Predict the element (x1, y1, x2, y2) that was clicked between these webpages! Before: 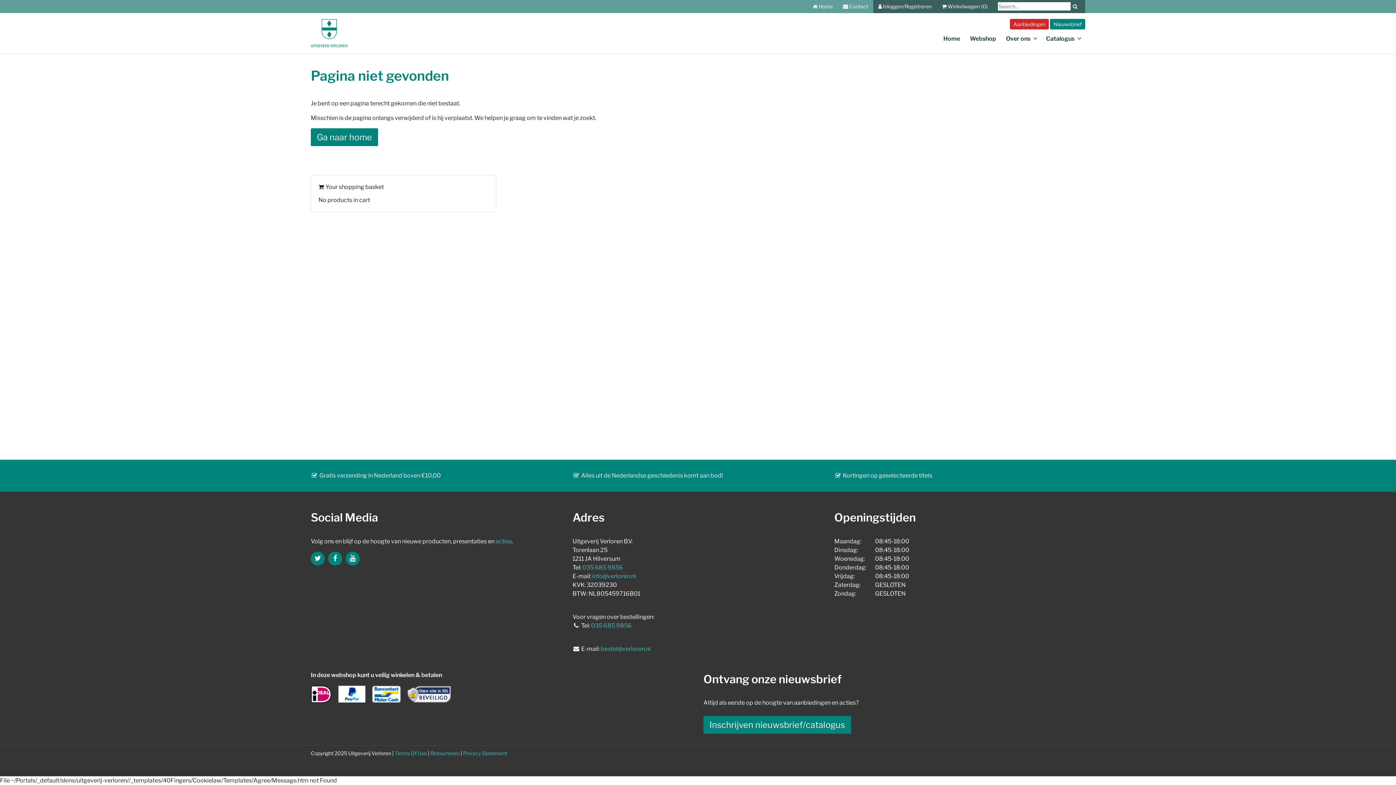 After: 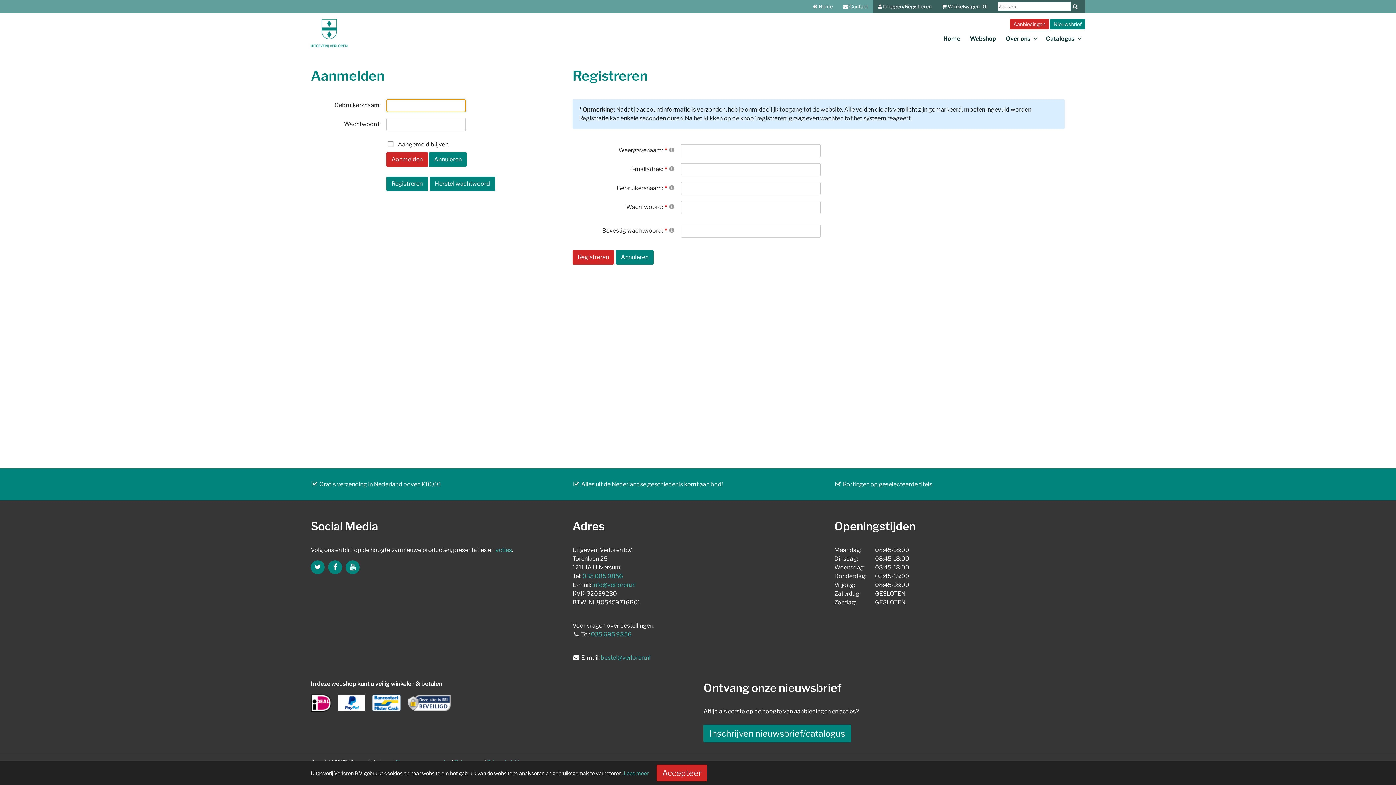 Action: bbox: (873, 0, 937, 12) label:  Inloggen/Registreren